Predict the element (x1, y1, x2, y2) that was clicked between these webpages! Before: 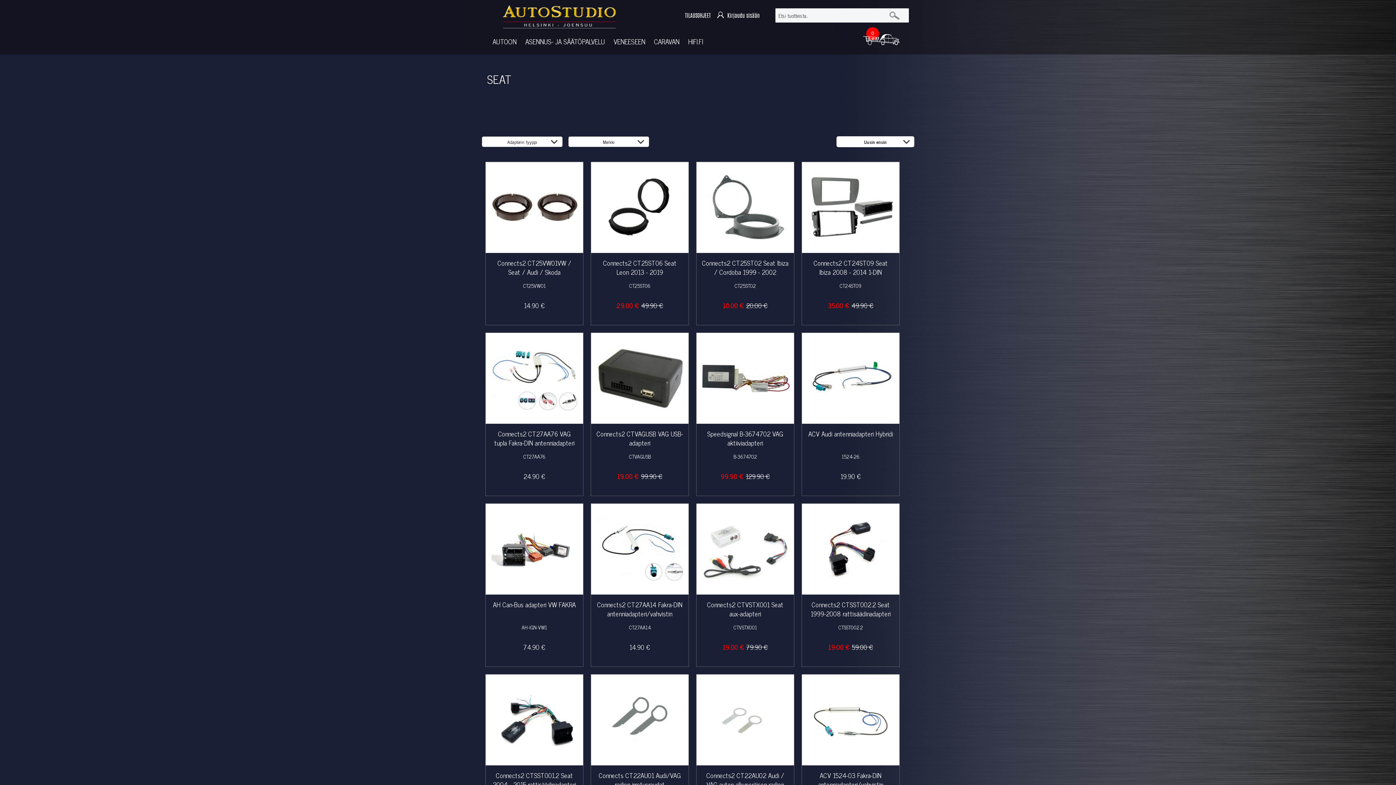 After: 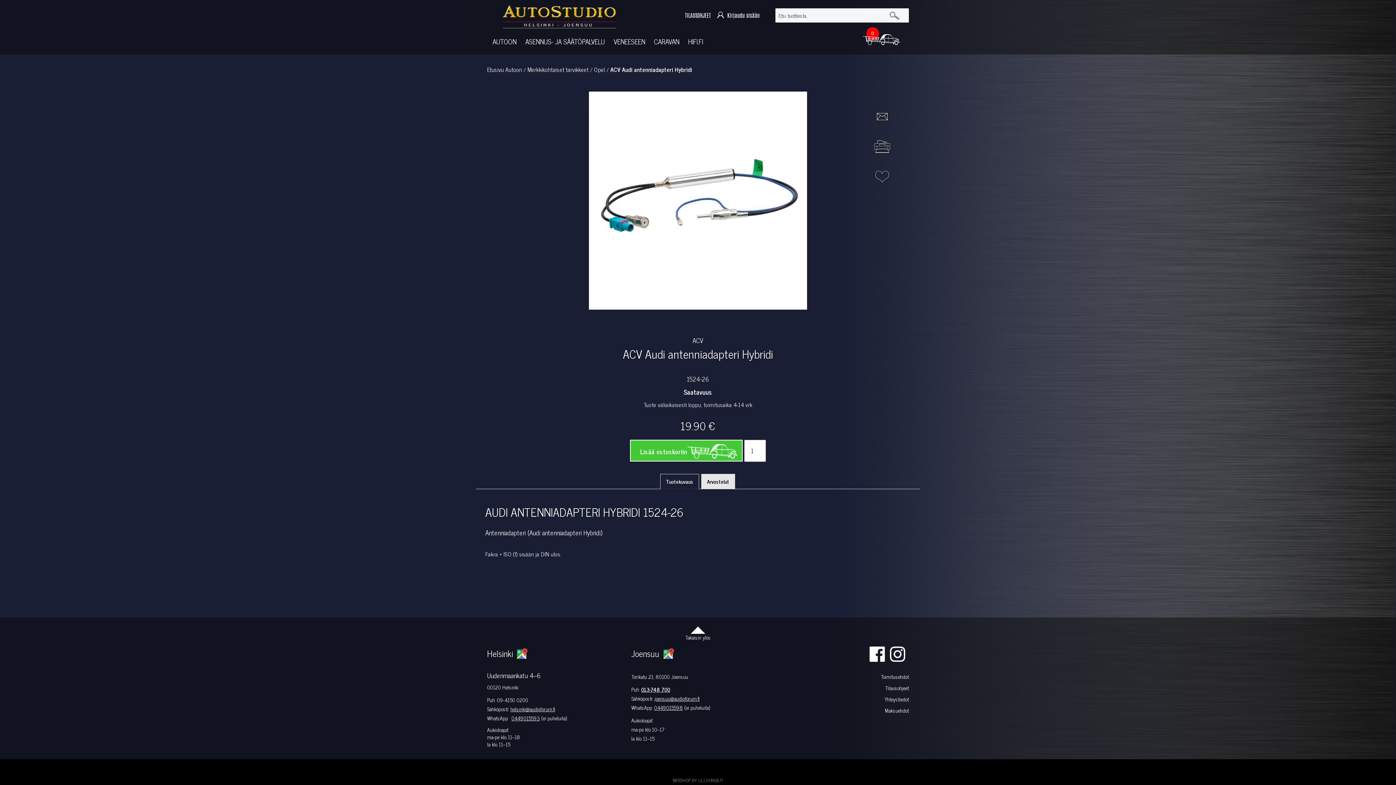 Action: bbox: (802, 333, 899, 461) label:  

ACV Audi antenniadapteri Hybridi

1524-26